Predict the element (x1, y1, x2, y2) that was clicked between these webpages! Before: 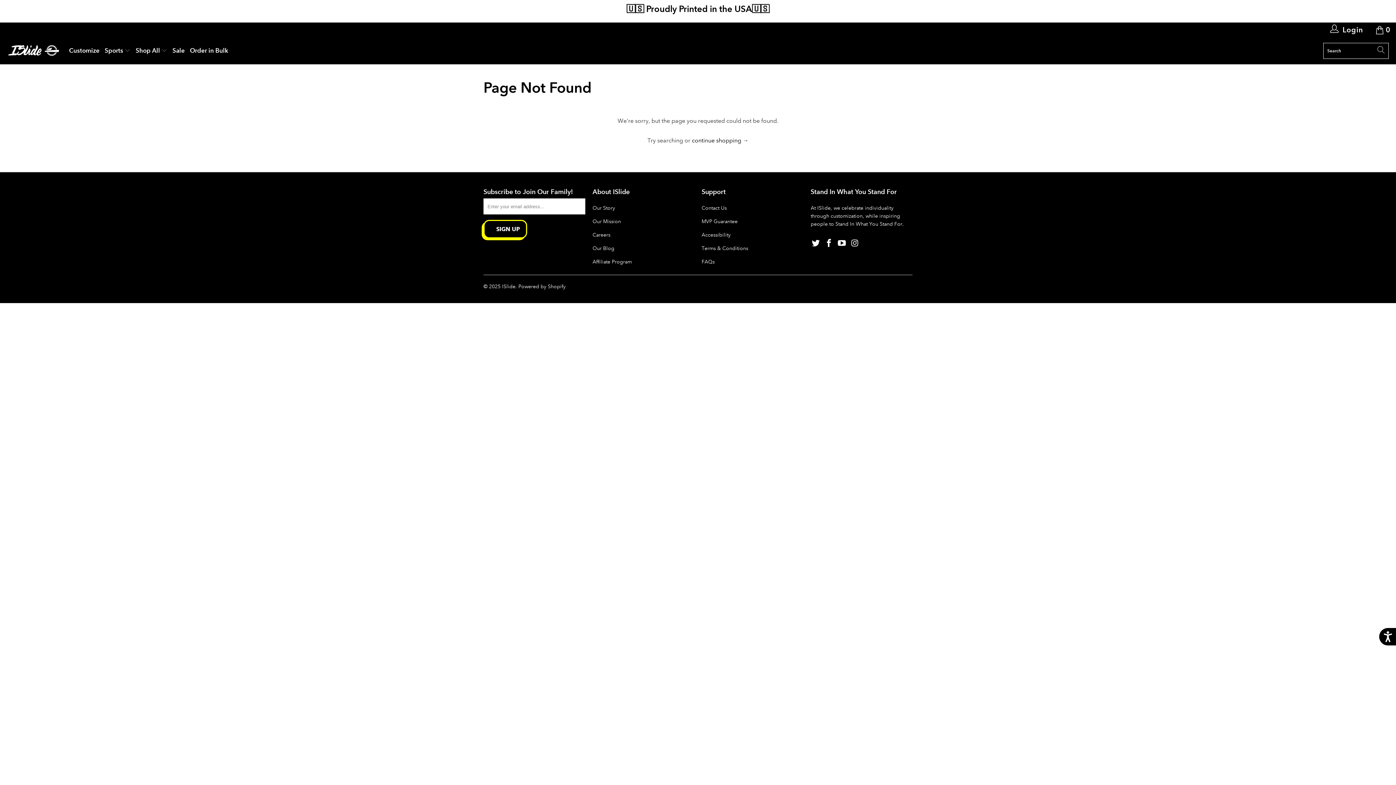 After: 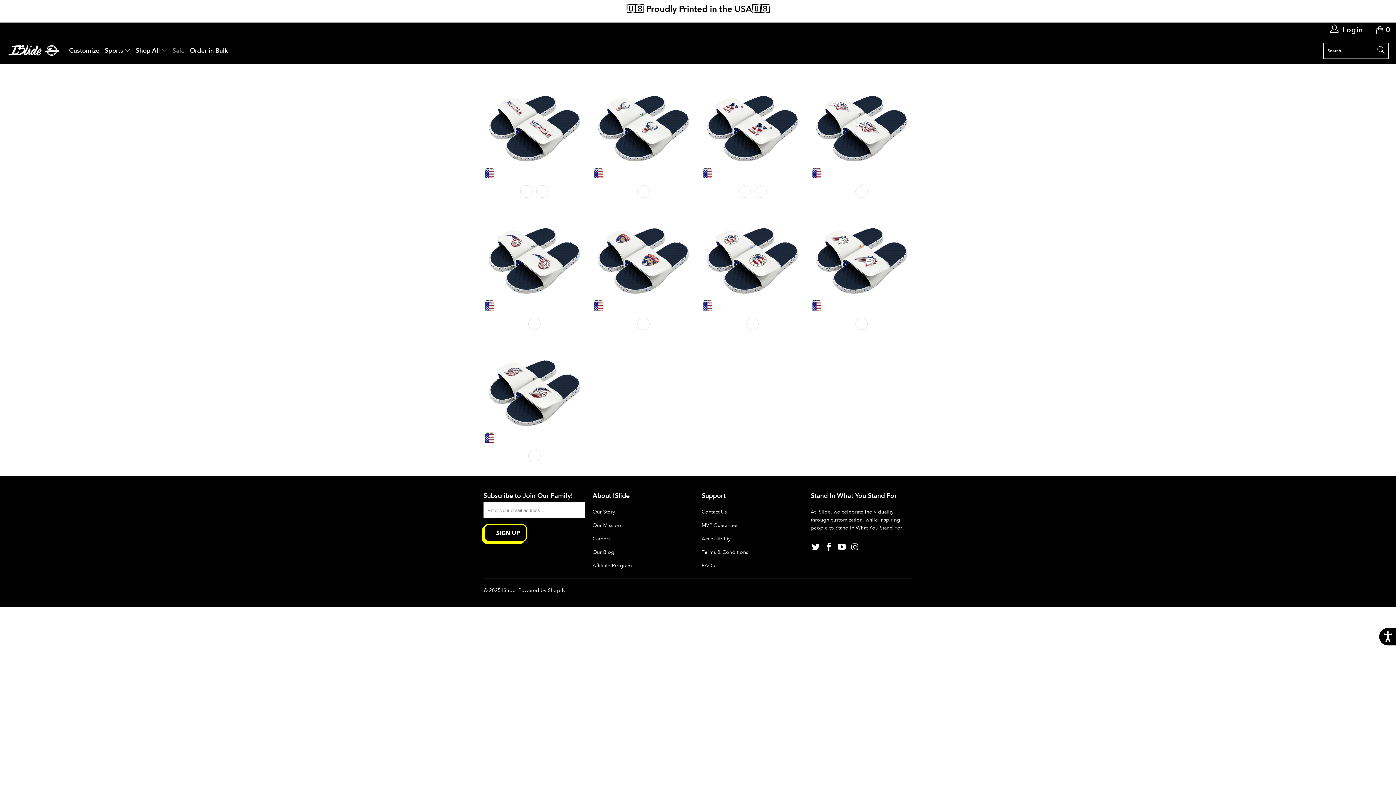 Action: bbox: (172, 41, 184, 59) label: Sale